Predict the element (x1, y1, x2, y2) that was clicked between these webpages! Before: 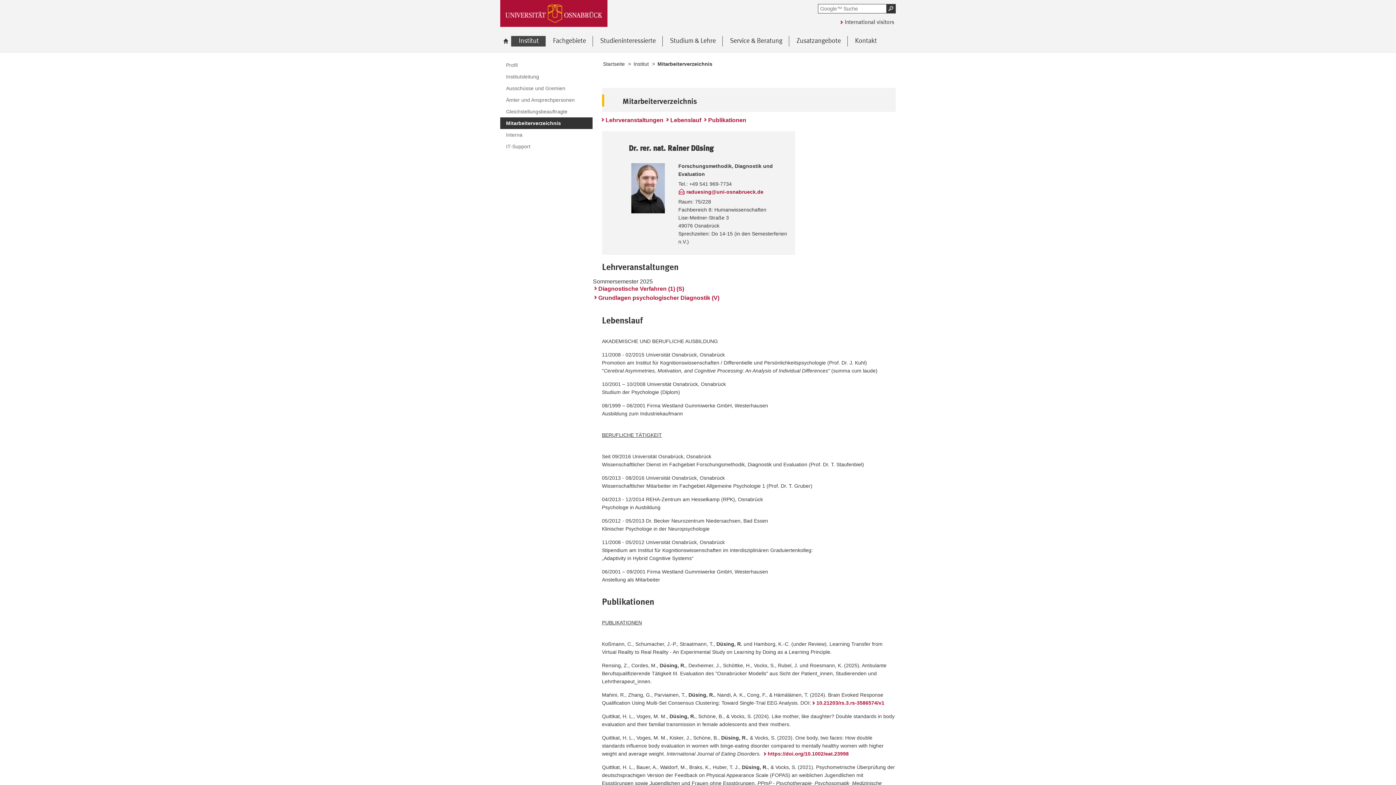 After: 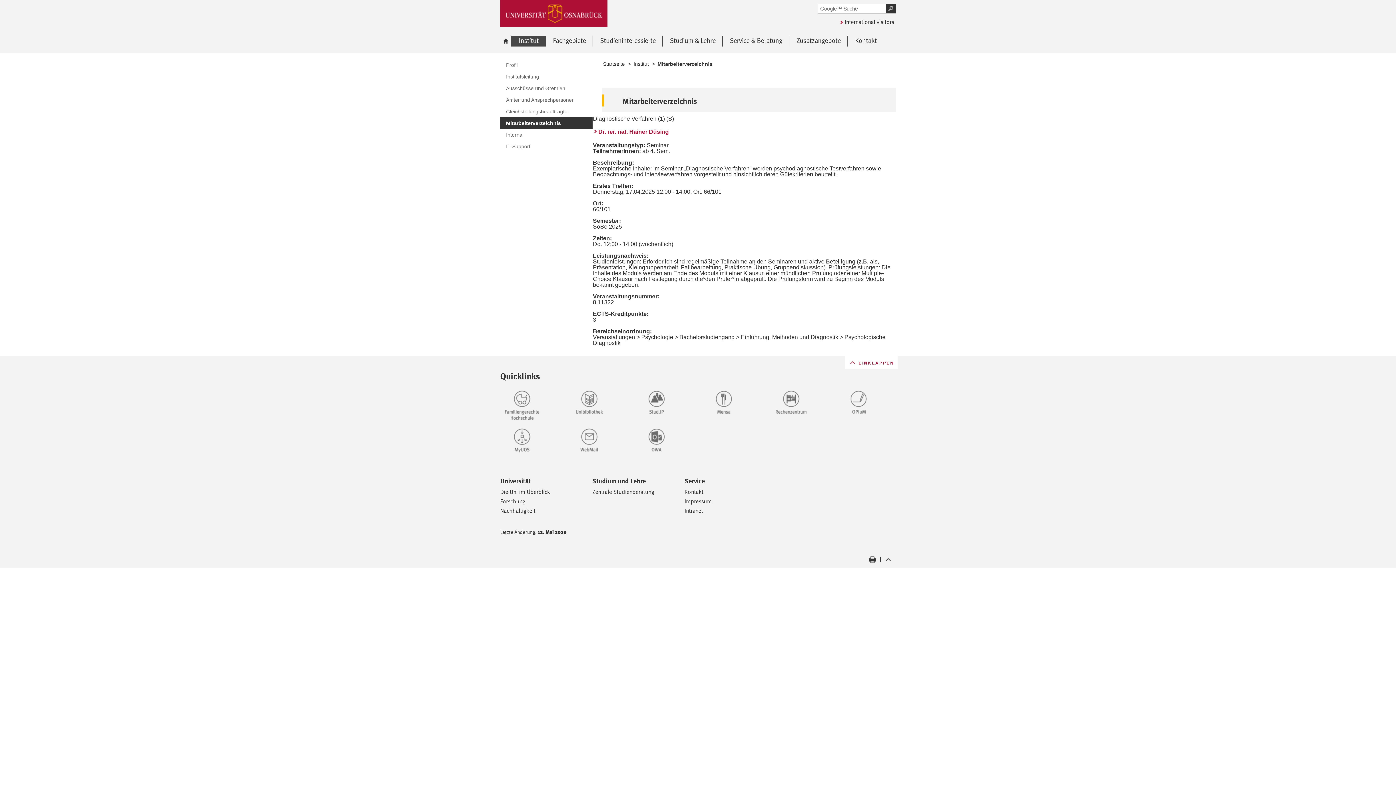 Action: bbox: (593, 284, 684, 293) label: Diagnostische Verfahren (1) (S)